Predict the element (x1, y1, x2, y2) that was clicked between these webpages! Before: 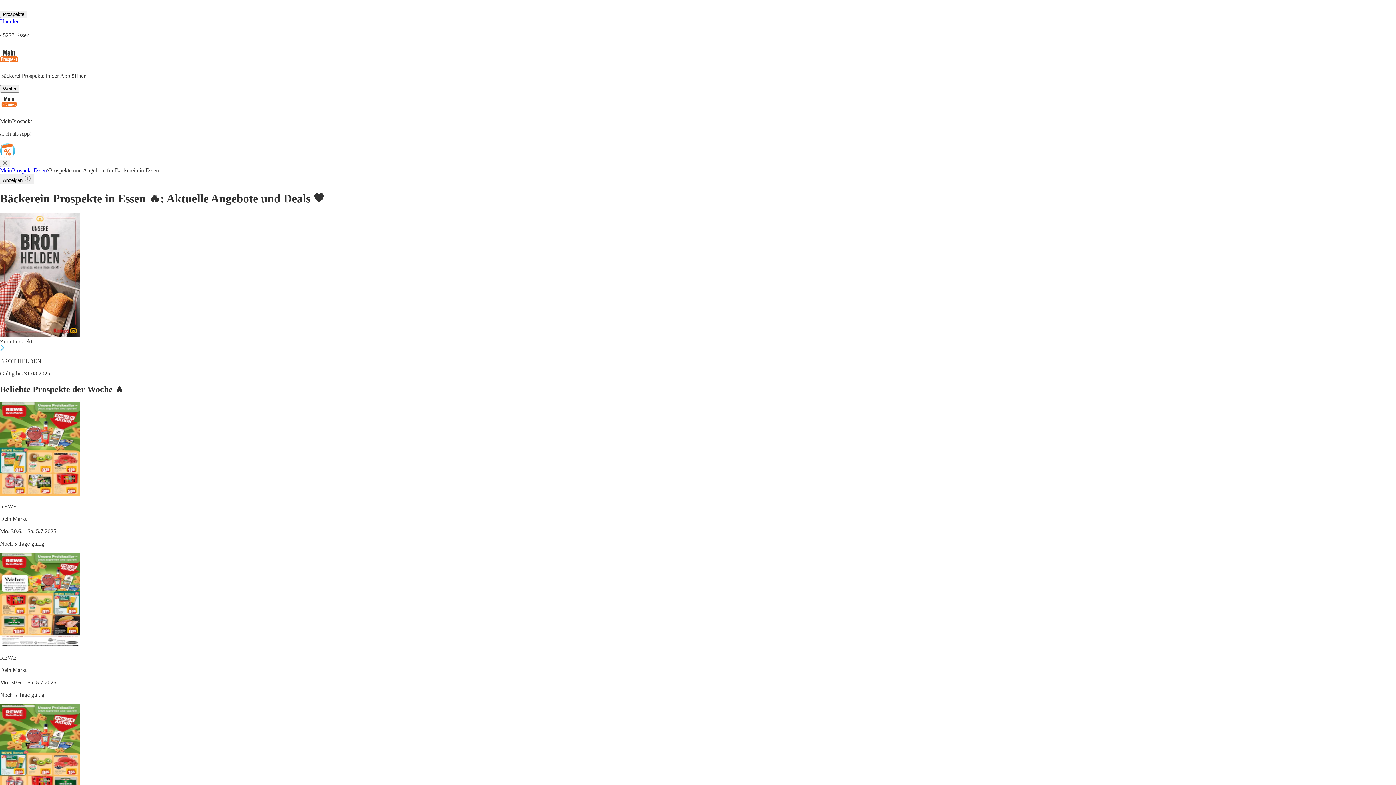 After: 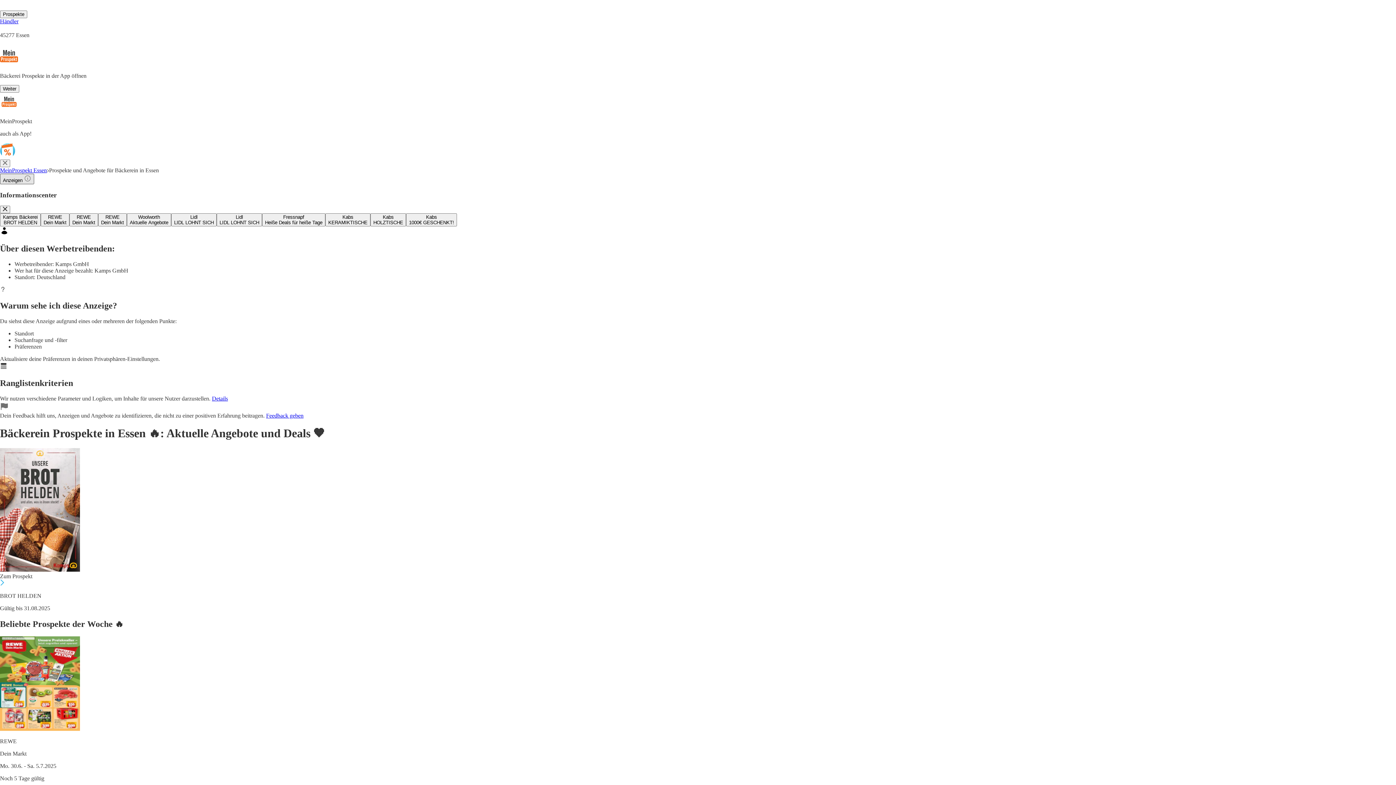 Action: bbox: (0, 173, 34, 184) label: Anzeigen 